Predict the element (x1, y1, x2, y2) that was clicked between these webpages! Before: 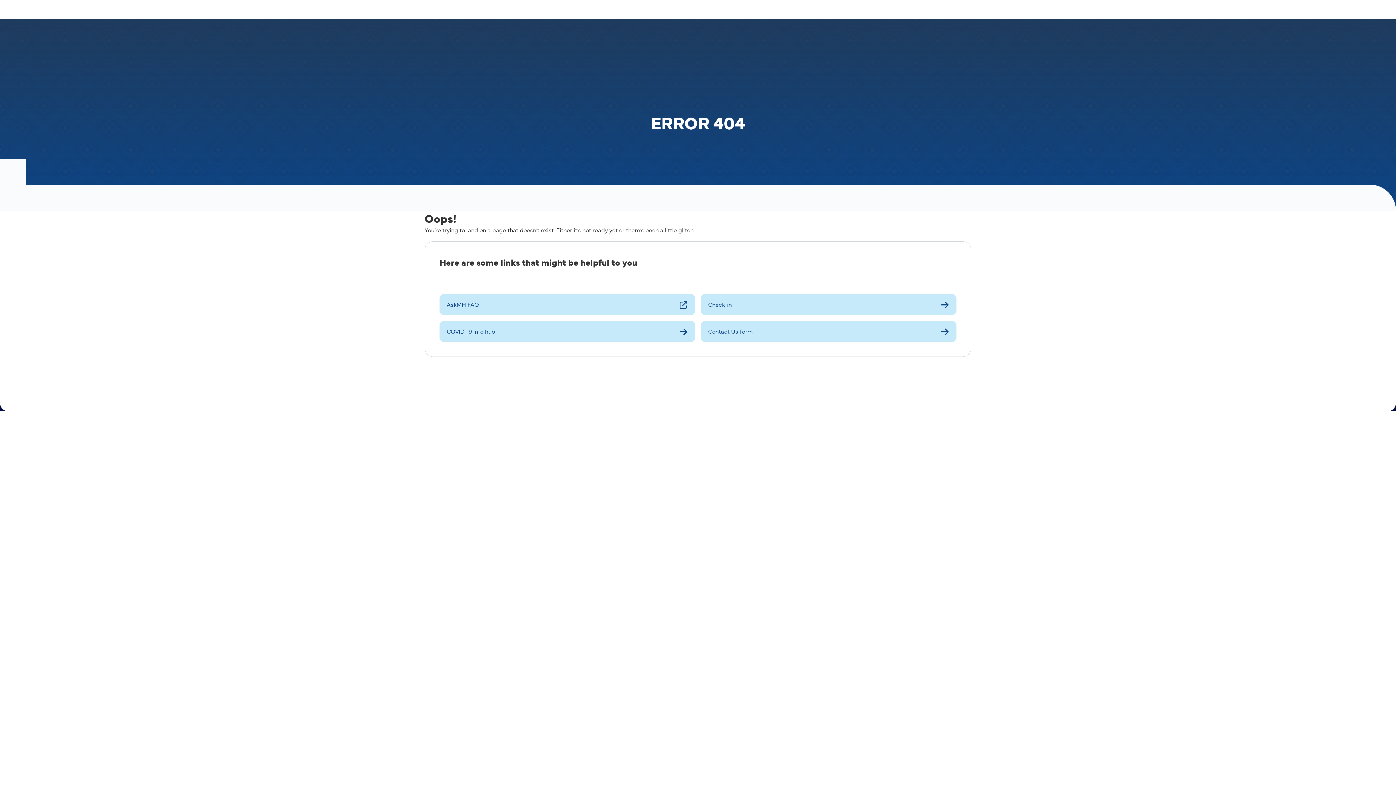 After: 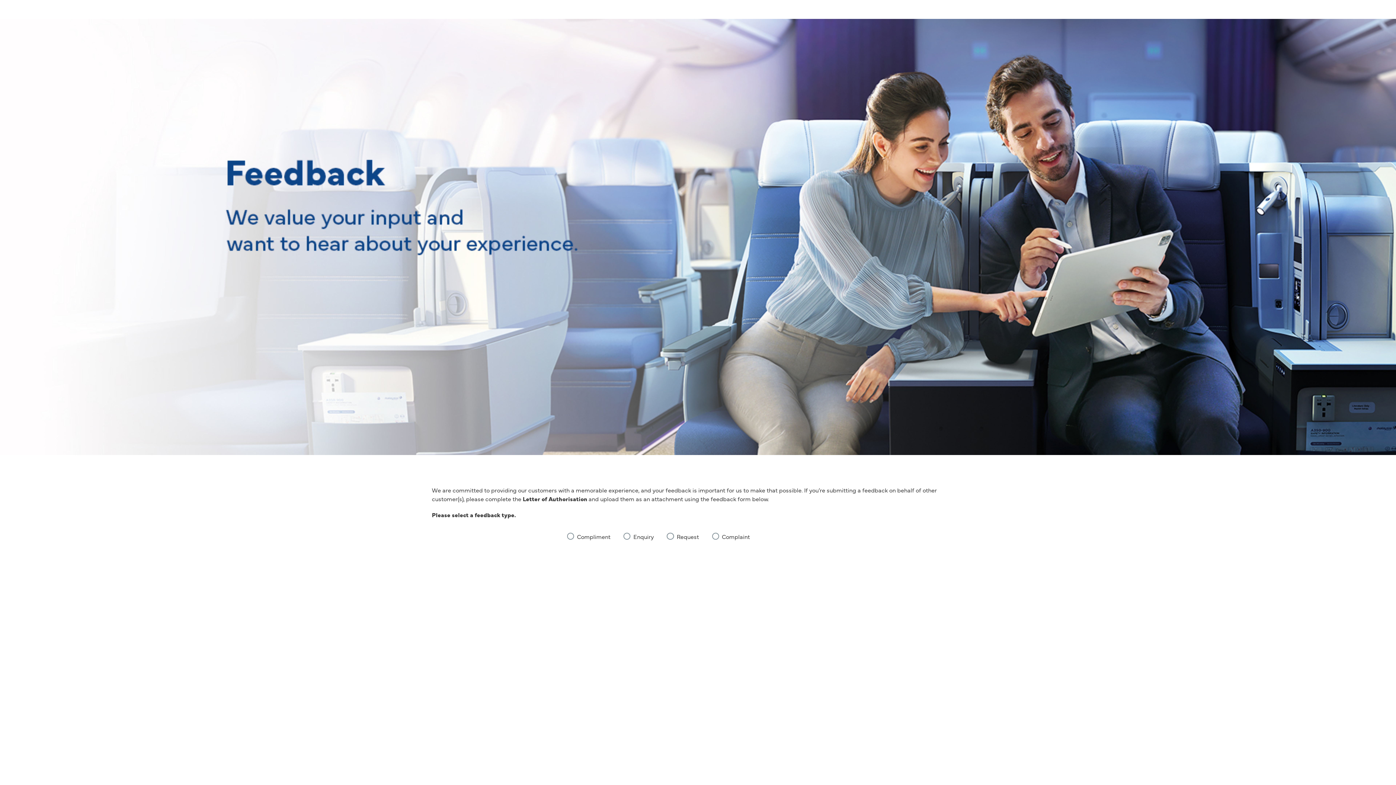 Action: label: Contact Us form bbox: (701, 321, 956, 342)